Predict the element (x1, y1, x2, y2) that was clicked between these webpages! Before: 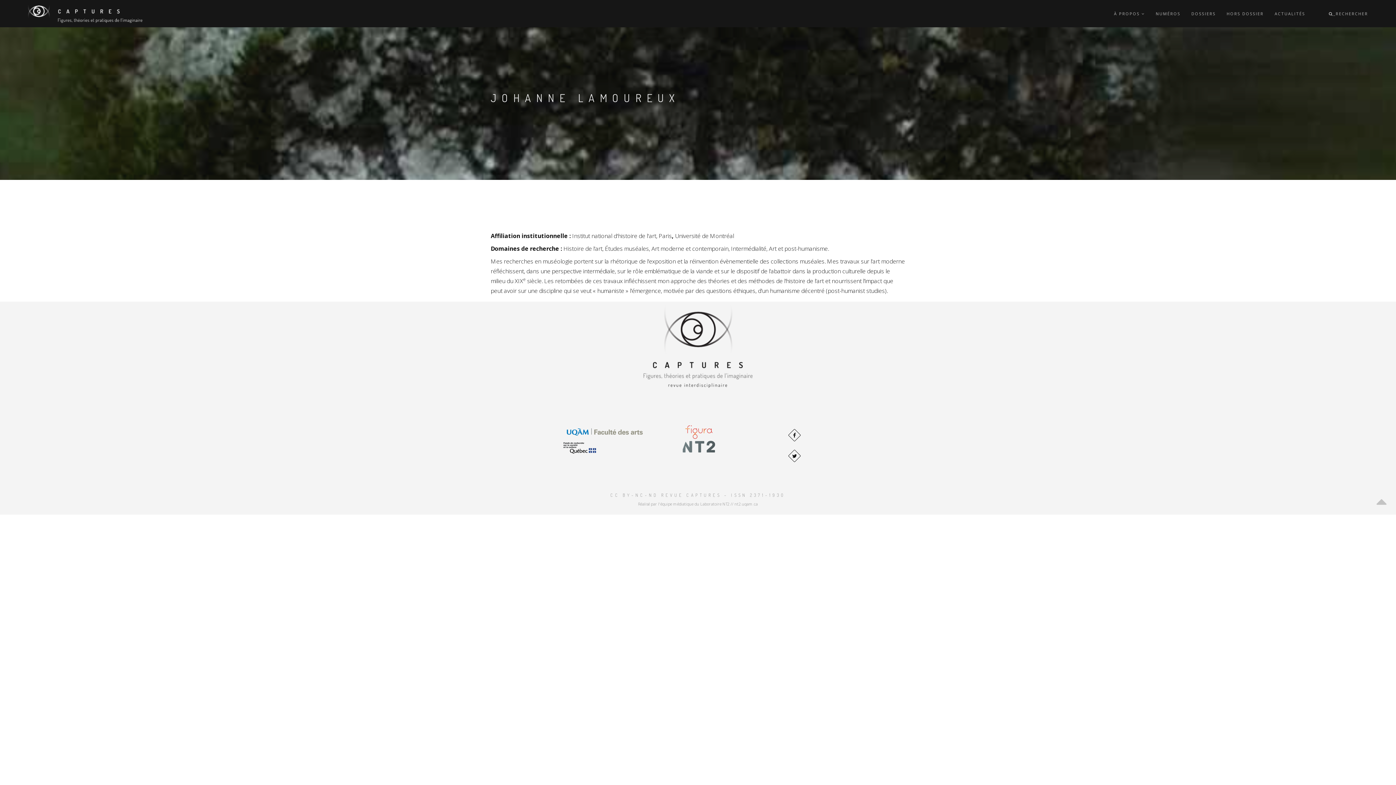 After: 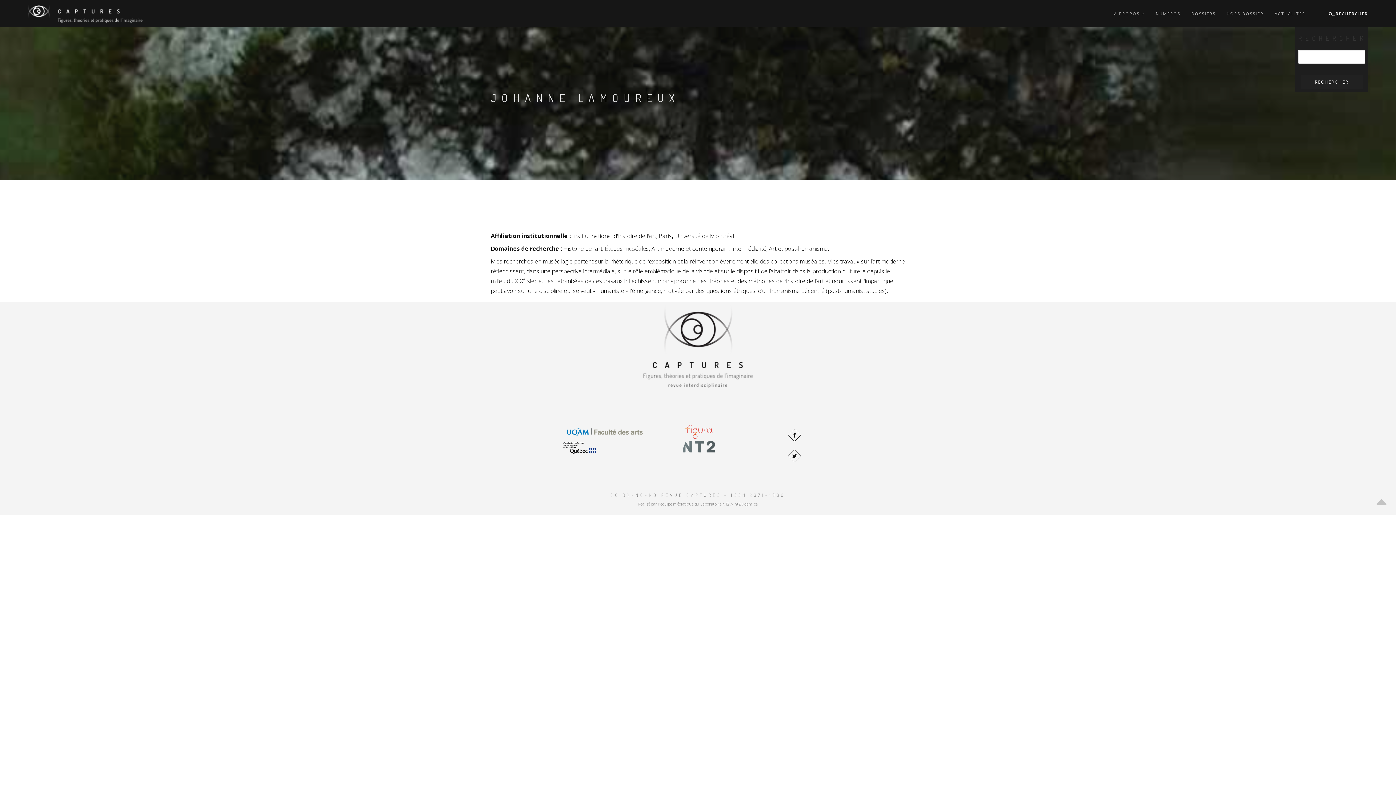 Action: label: _RECHERCHER bbox: (1329, 0, 1368, 27)